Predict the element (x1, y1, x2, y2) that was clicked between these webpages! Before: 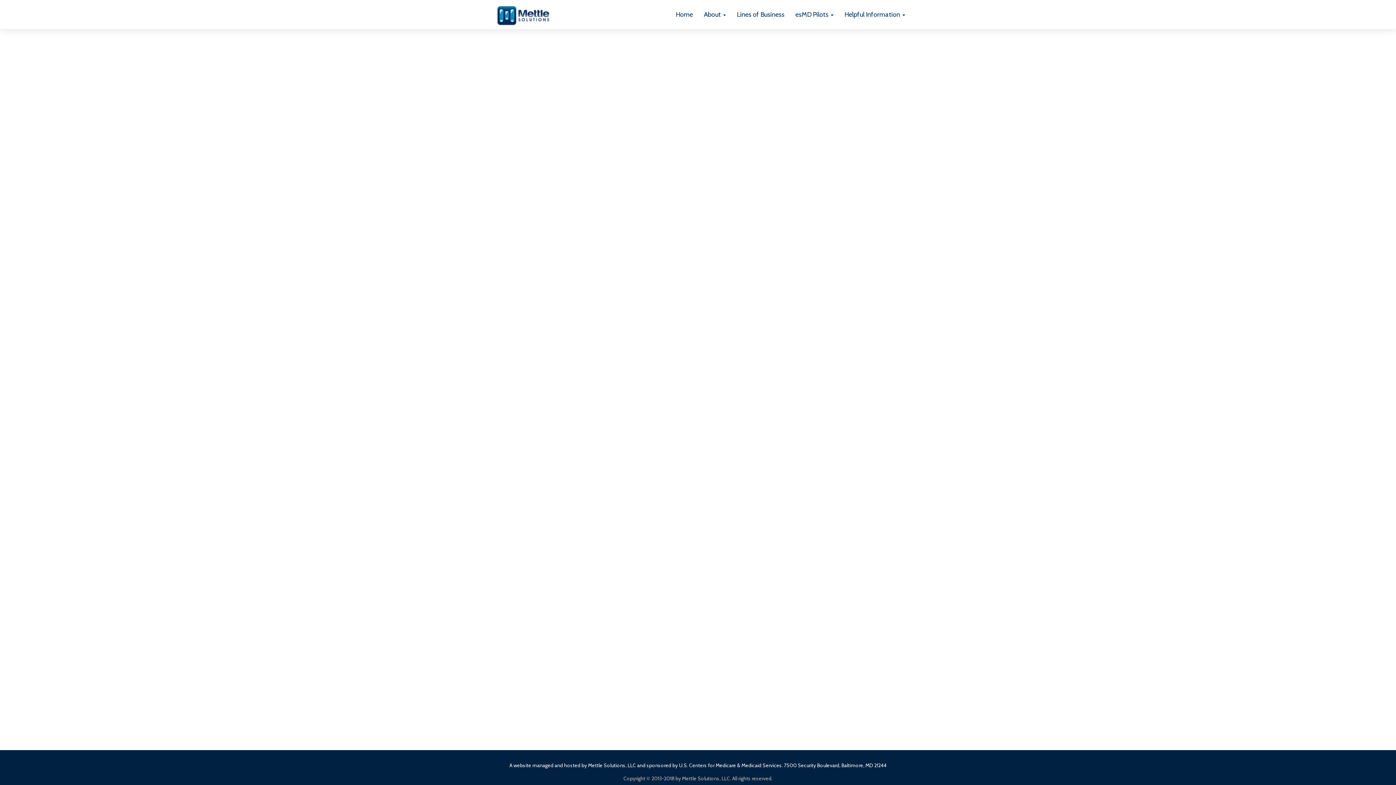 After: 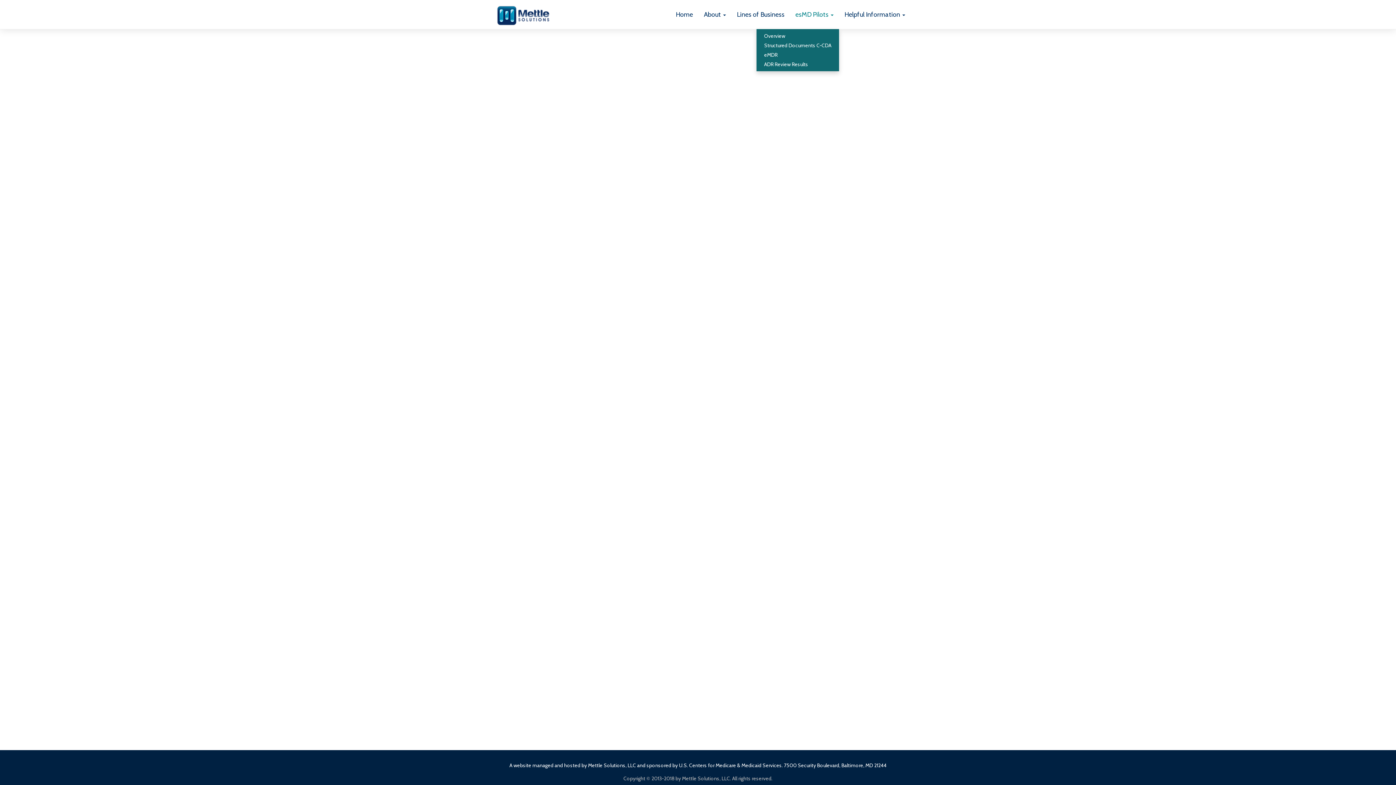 Action: label: esMD Pilots  bbox: (790, 0, 839, 29)